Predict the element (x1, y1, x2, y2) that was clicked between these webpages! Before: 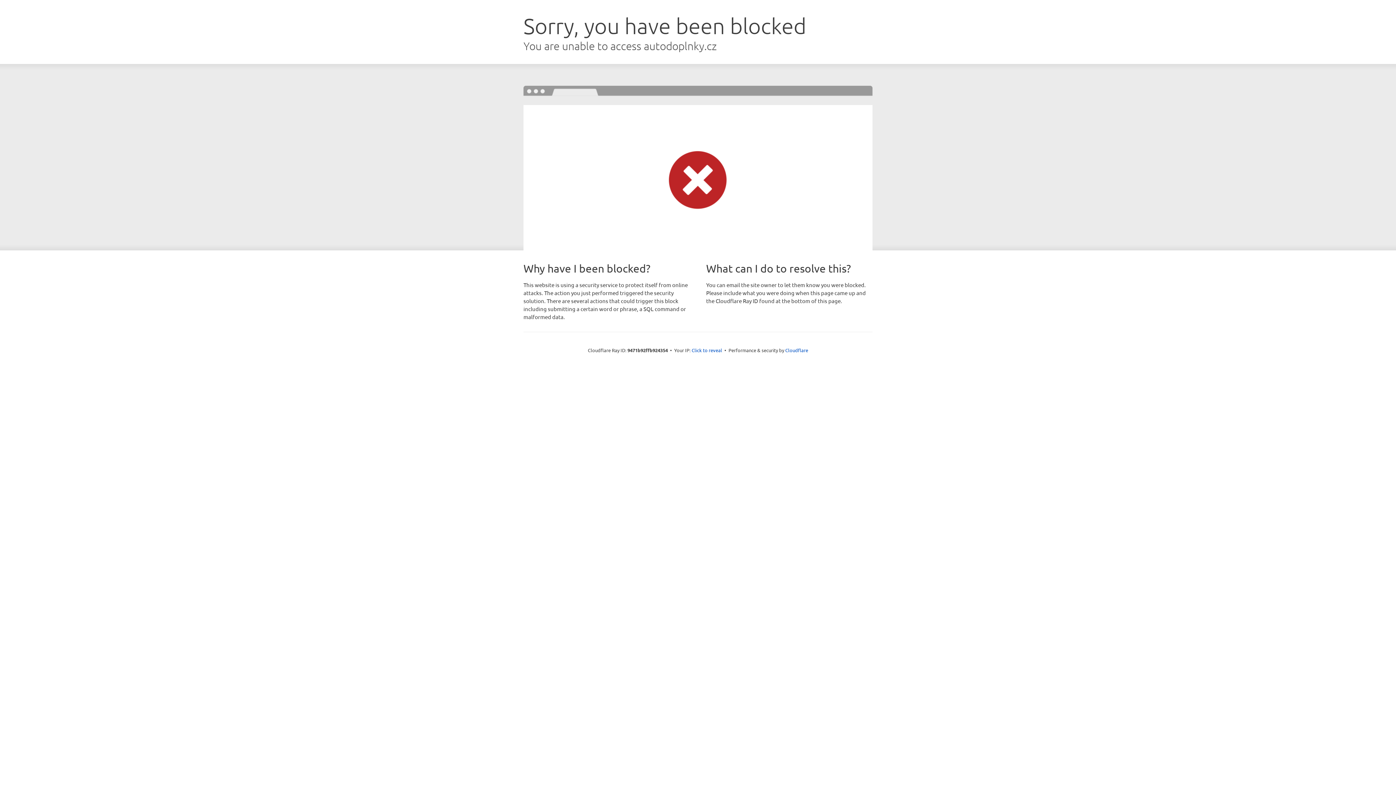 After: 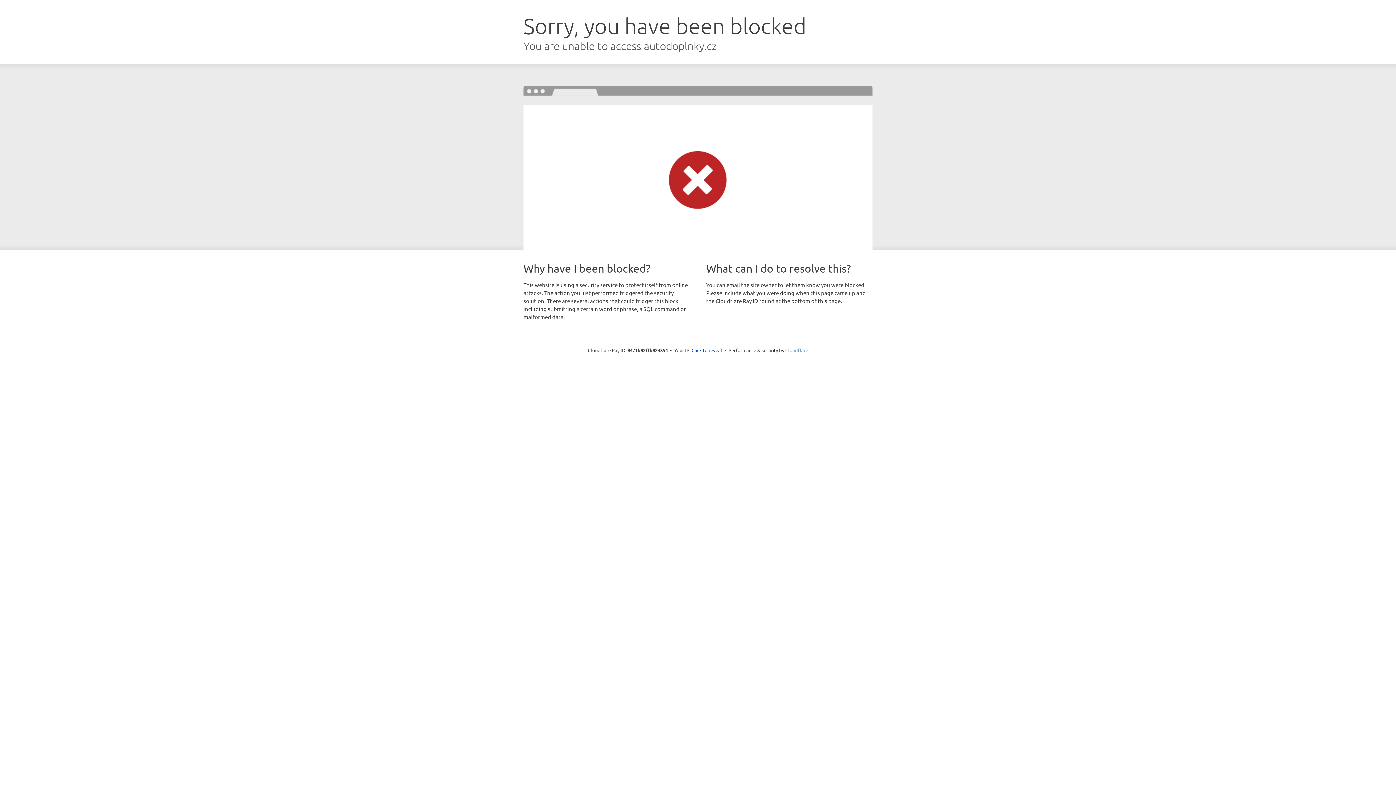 Action: label: Cloudflare bbox: (785, 347, 808, 353)